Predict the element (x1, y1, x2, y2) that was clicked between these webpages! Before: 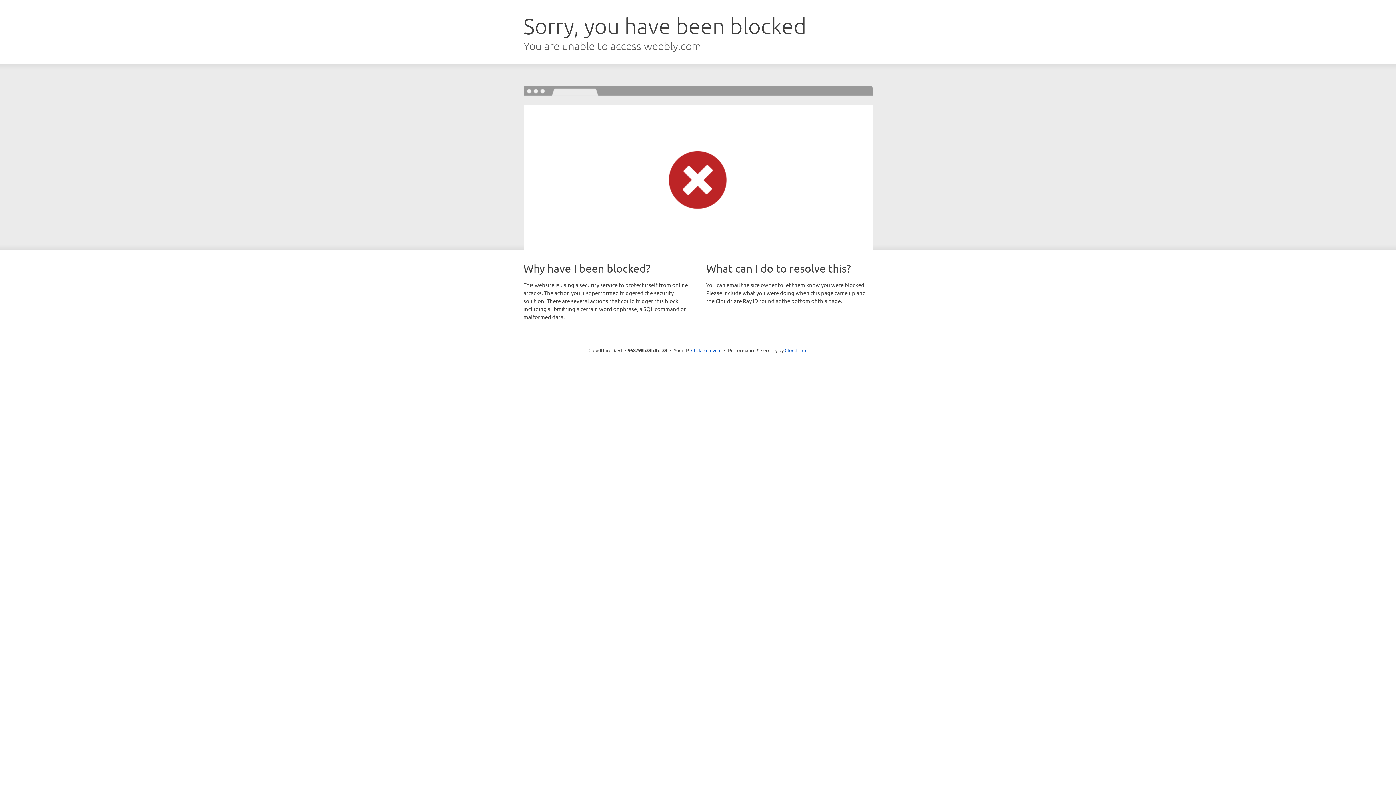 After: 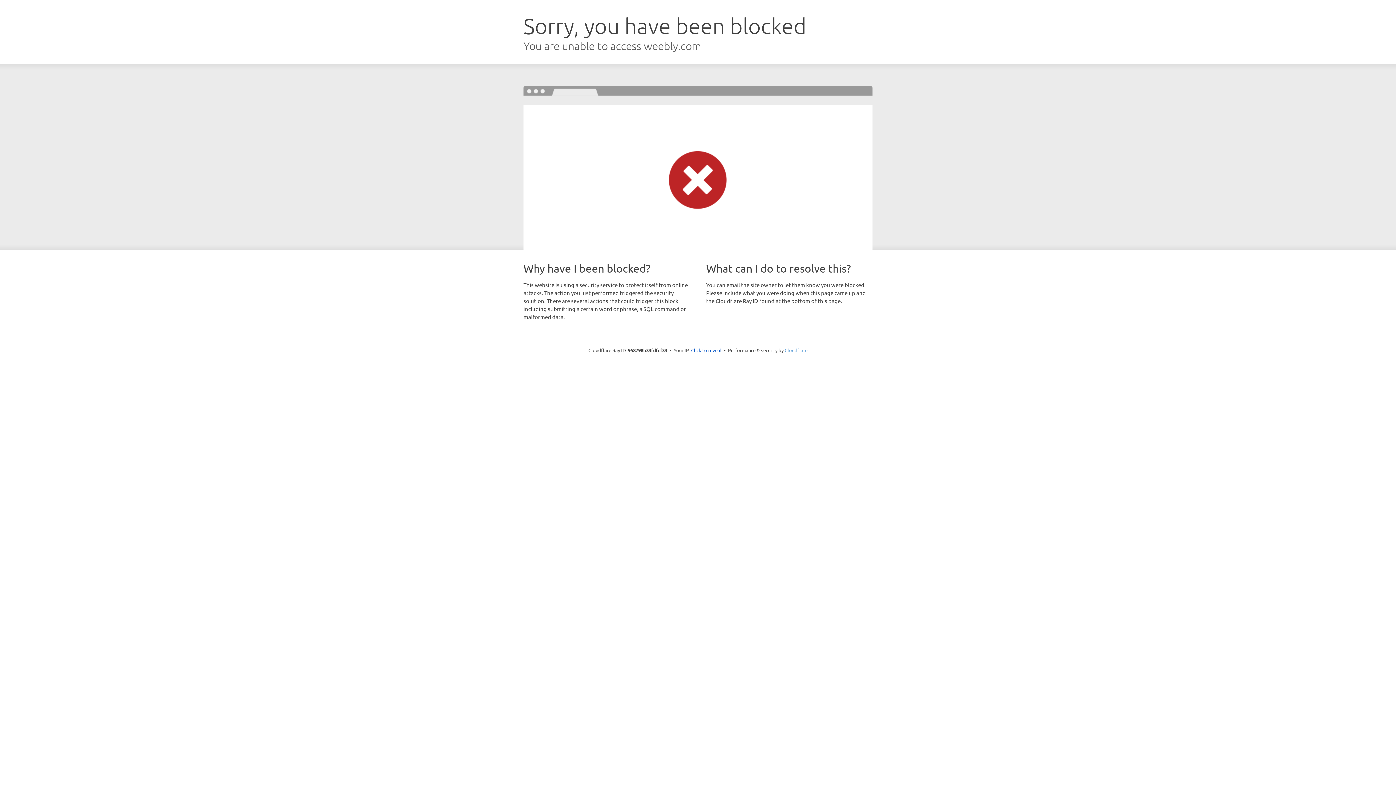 Action: bbox: (784, 347, 807, 353) label: Cloudflare